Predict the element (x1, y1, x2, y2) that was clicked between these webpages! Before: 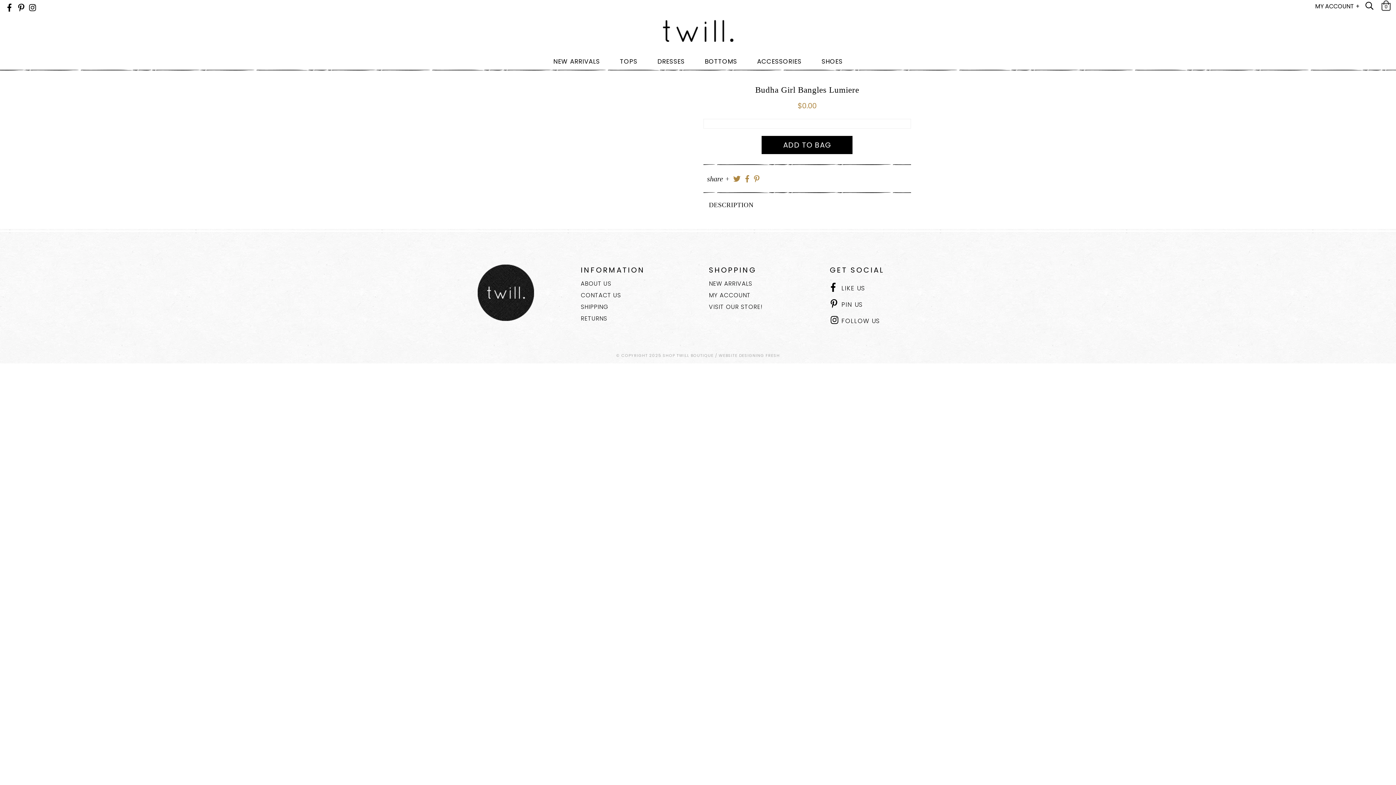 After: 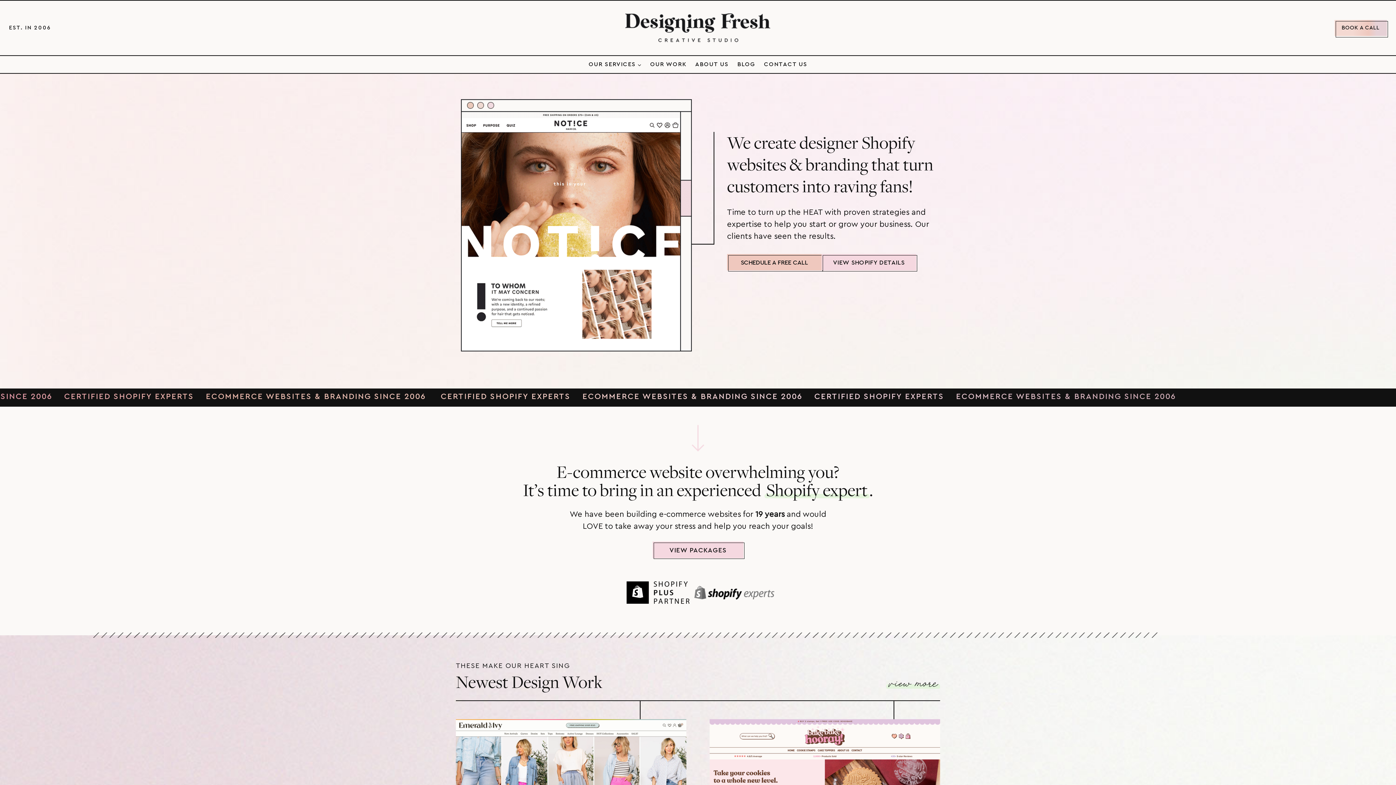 Action: label: WEBSITE DESIGNING FRESH bbox: (718, 352, 780, 358)